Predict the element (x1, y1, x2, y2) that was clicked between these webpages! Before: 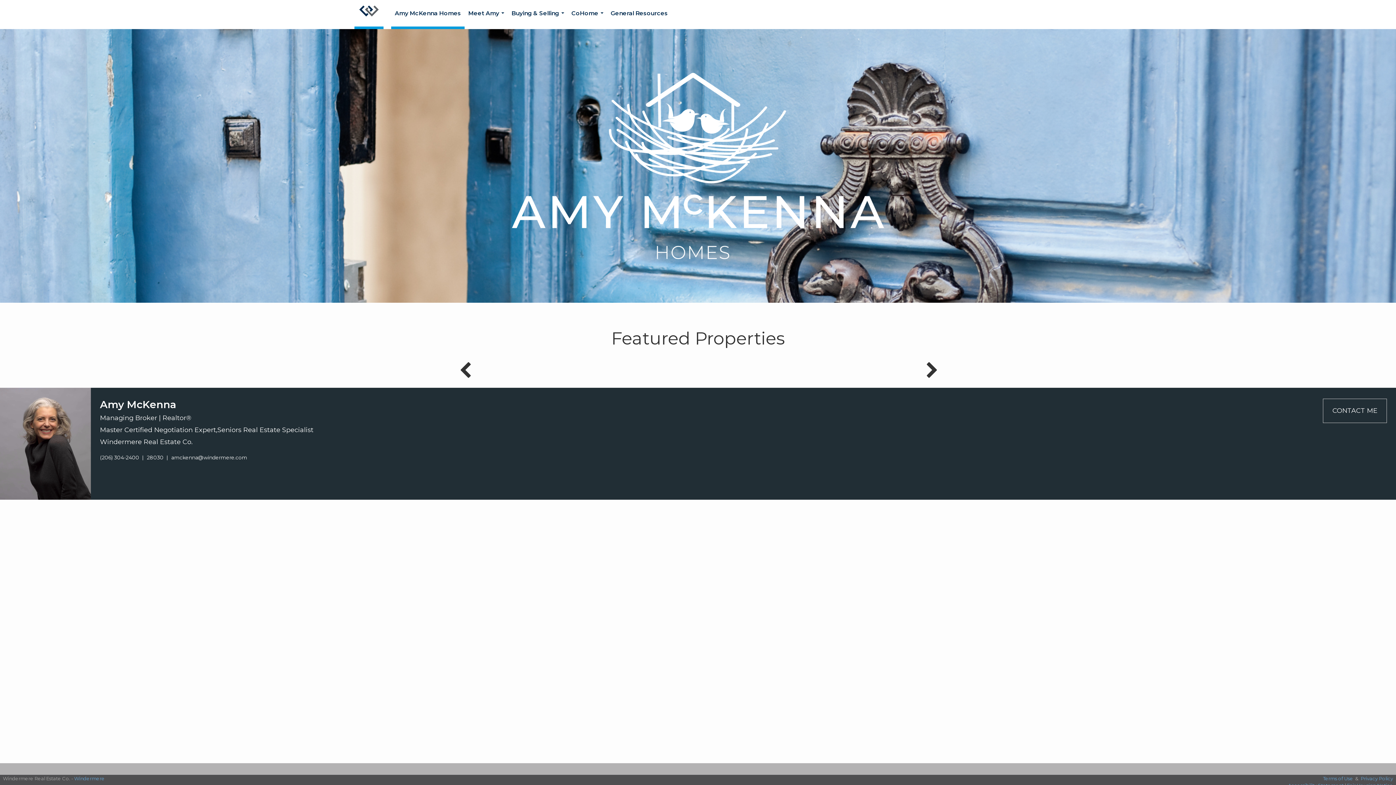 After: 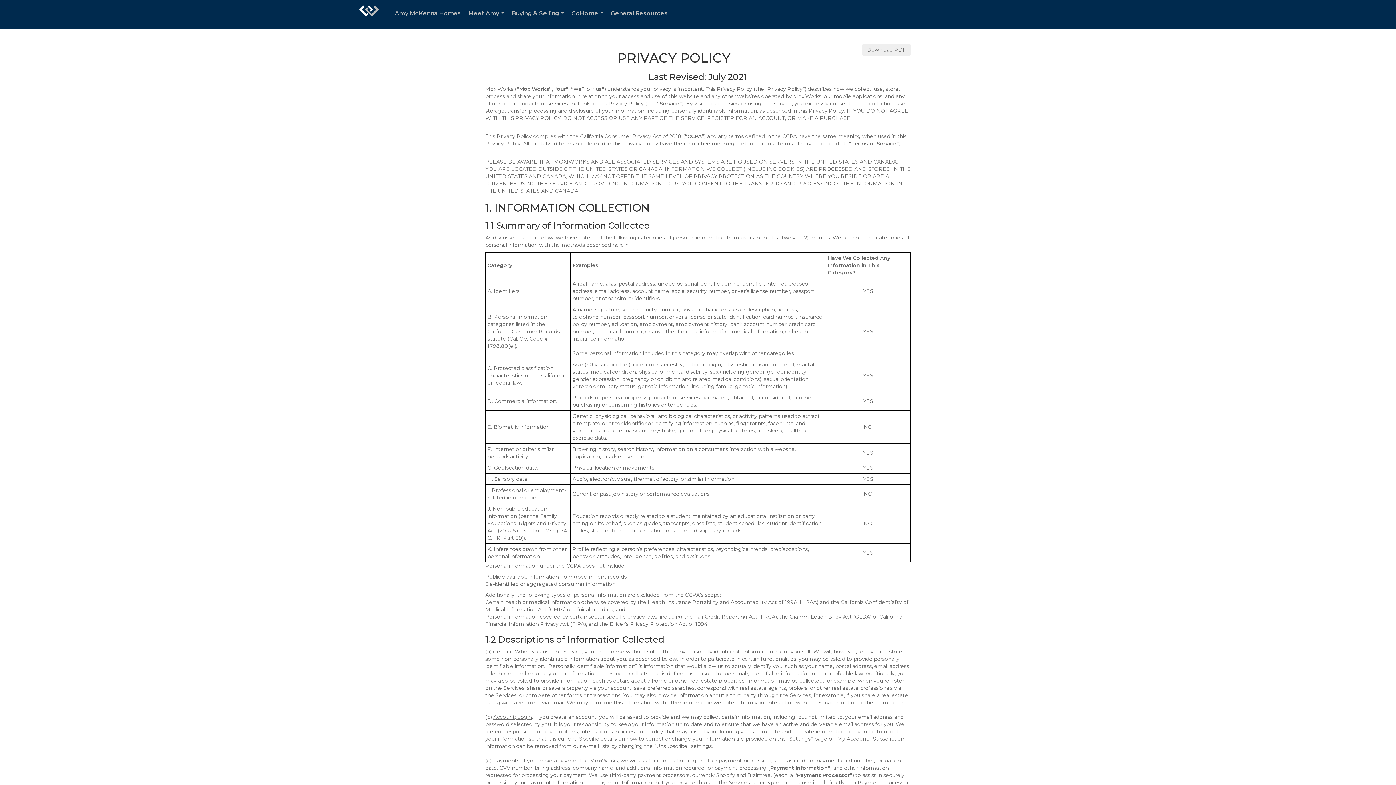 Action: label: Privacy Policy bbox: (1361, 776, 1393, 781)